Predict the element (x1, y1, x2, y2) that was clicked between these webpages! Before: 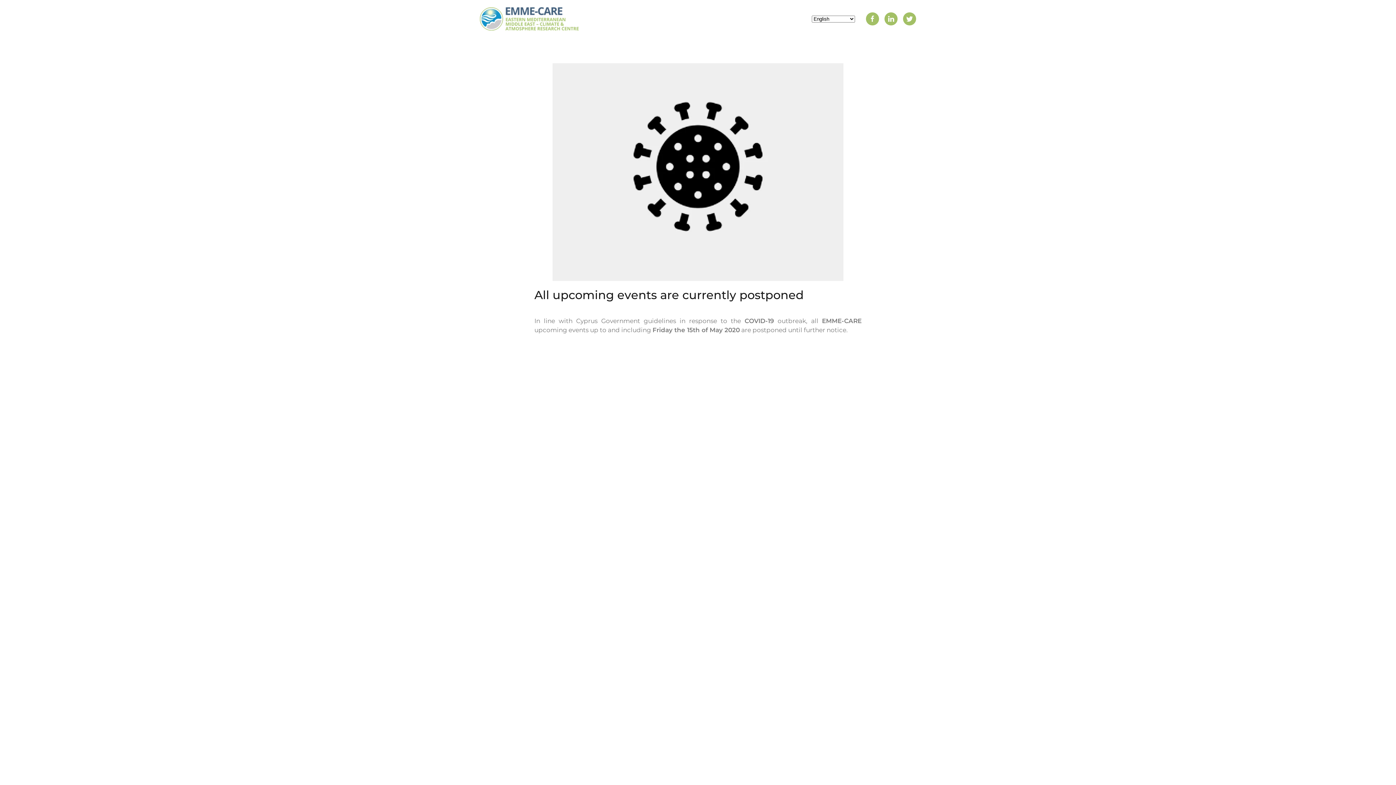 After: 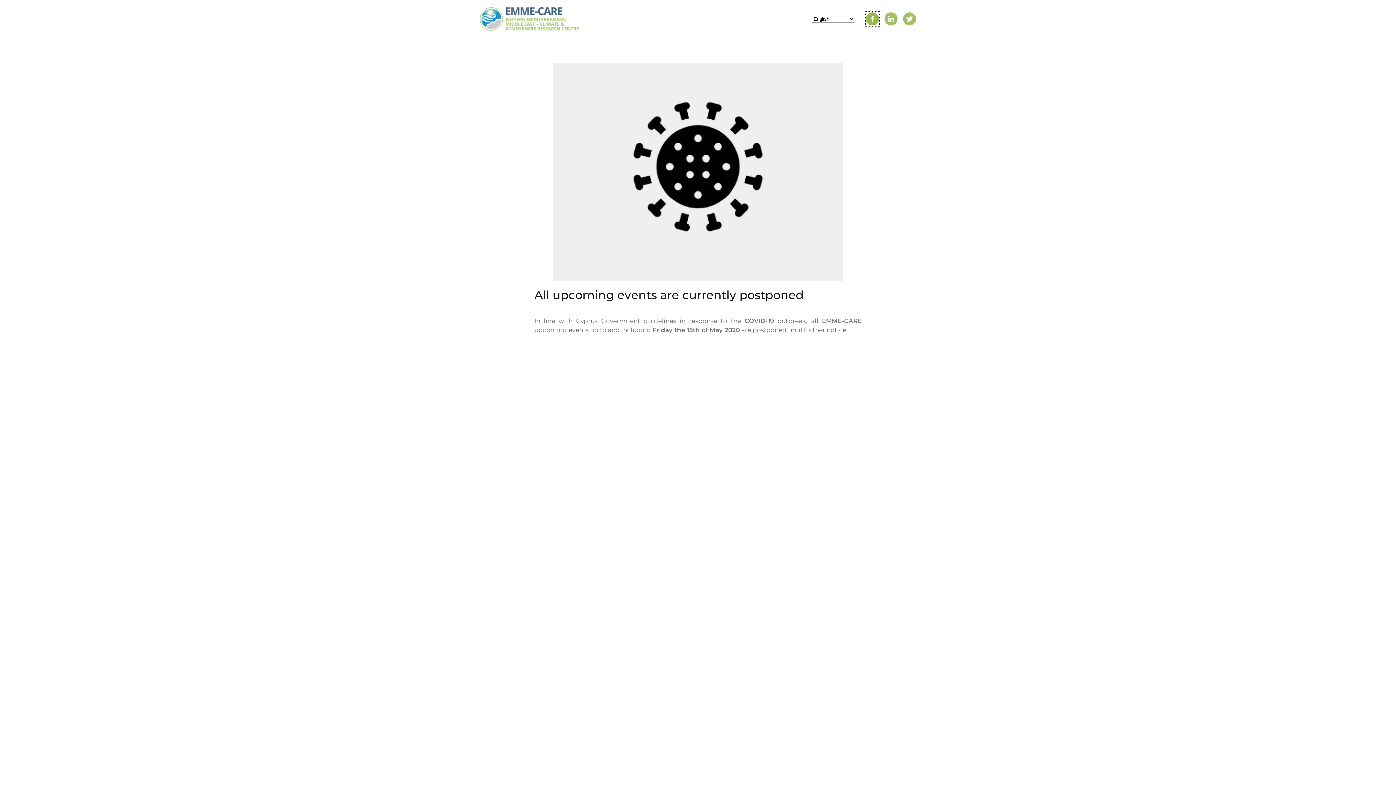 Action: bbox: (866, 12, 879, 25)